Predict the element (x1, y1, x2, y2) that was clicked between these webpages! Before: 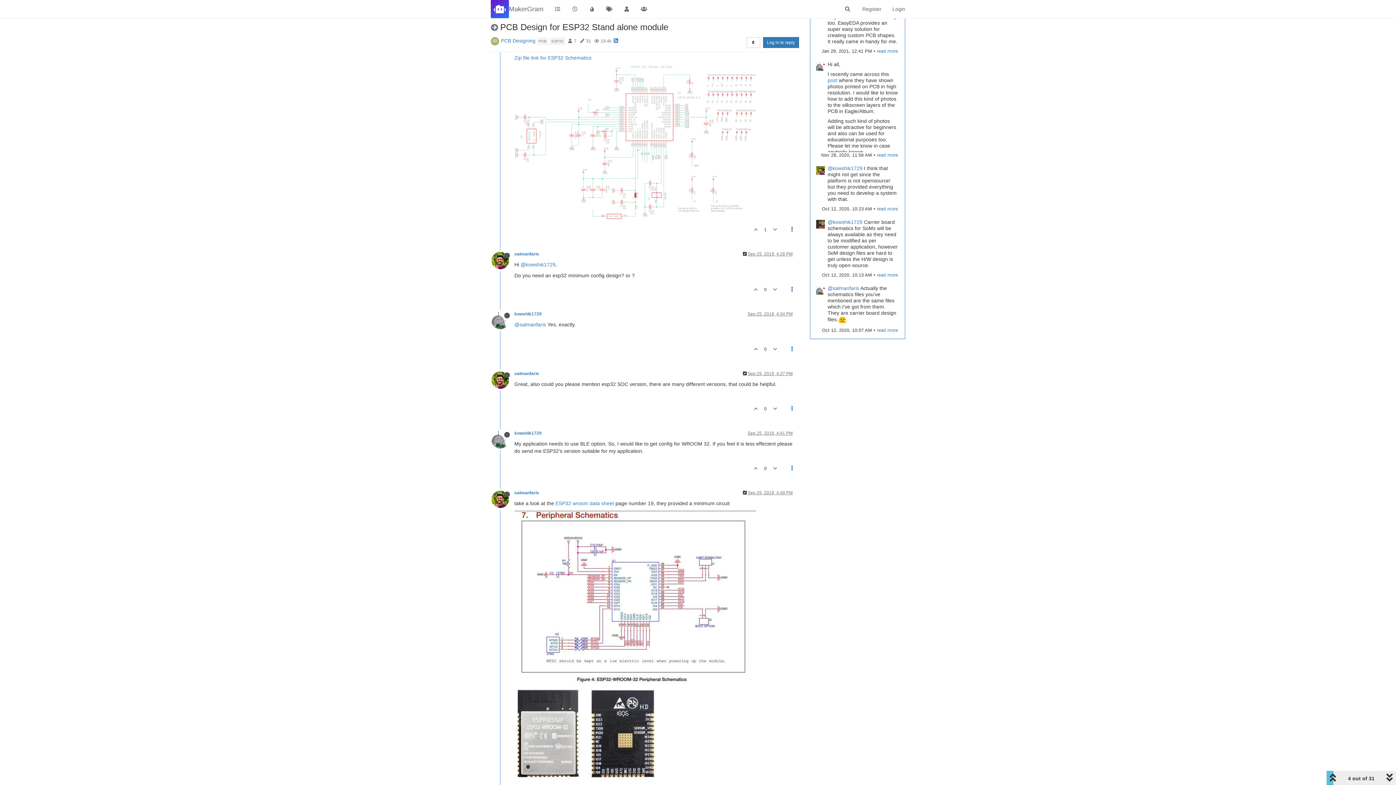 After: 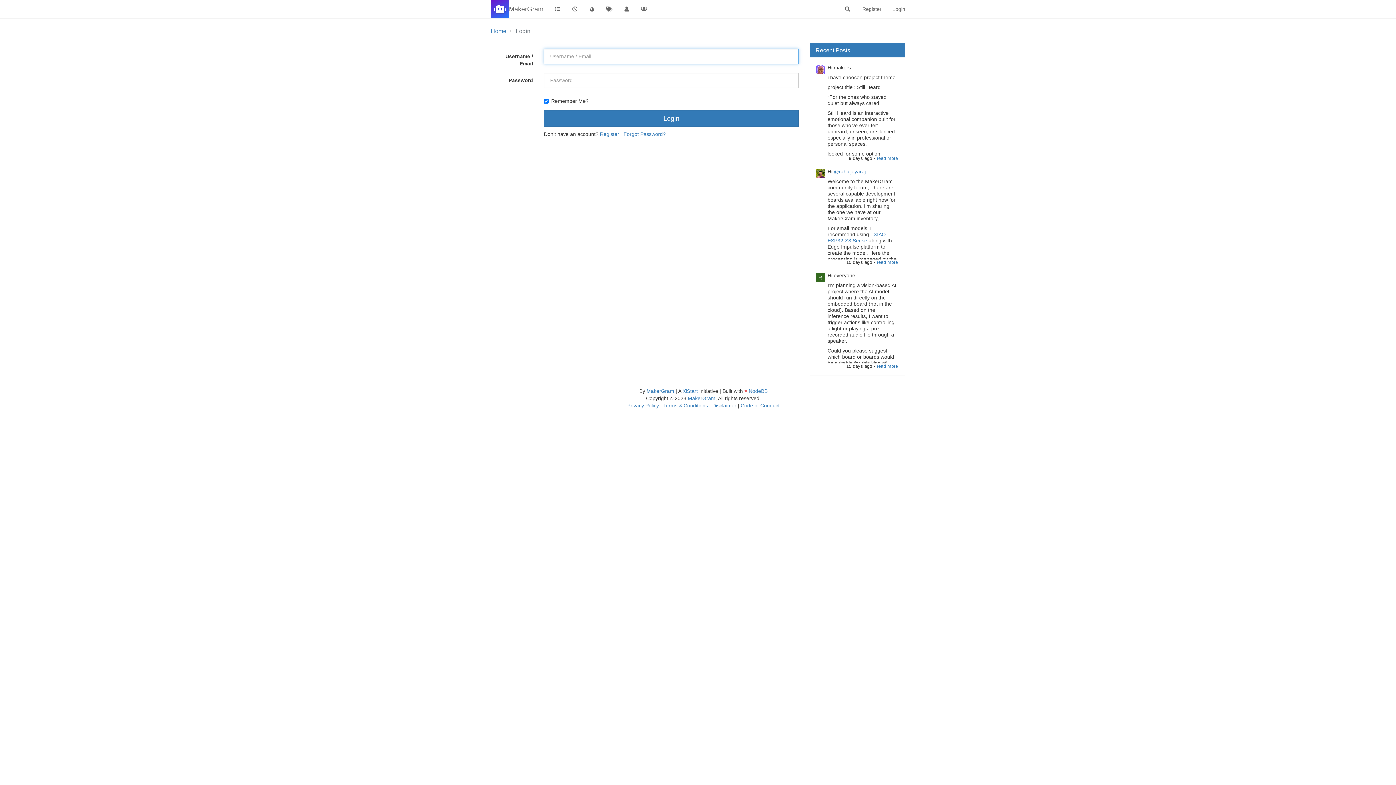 Action: bbox: (750, 402, 761, 415)